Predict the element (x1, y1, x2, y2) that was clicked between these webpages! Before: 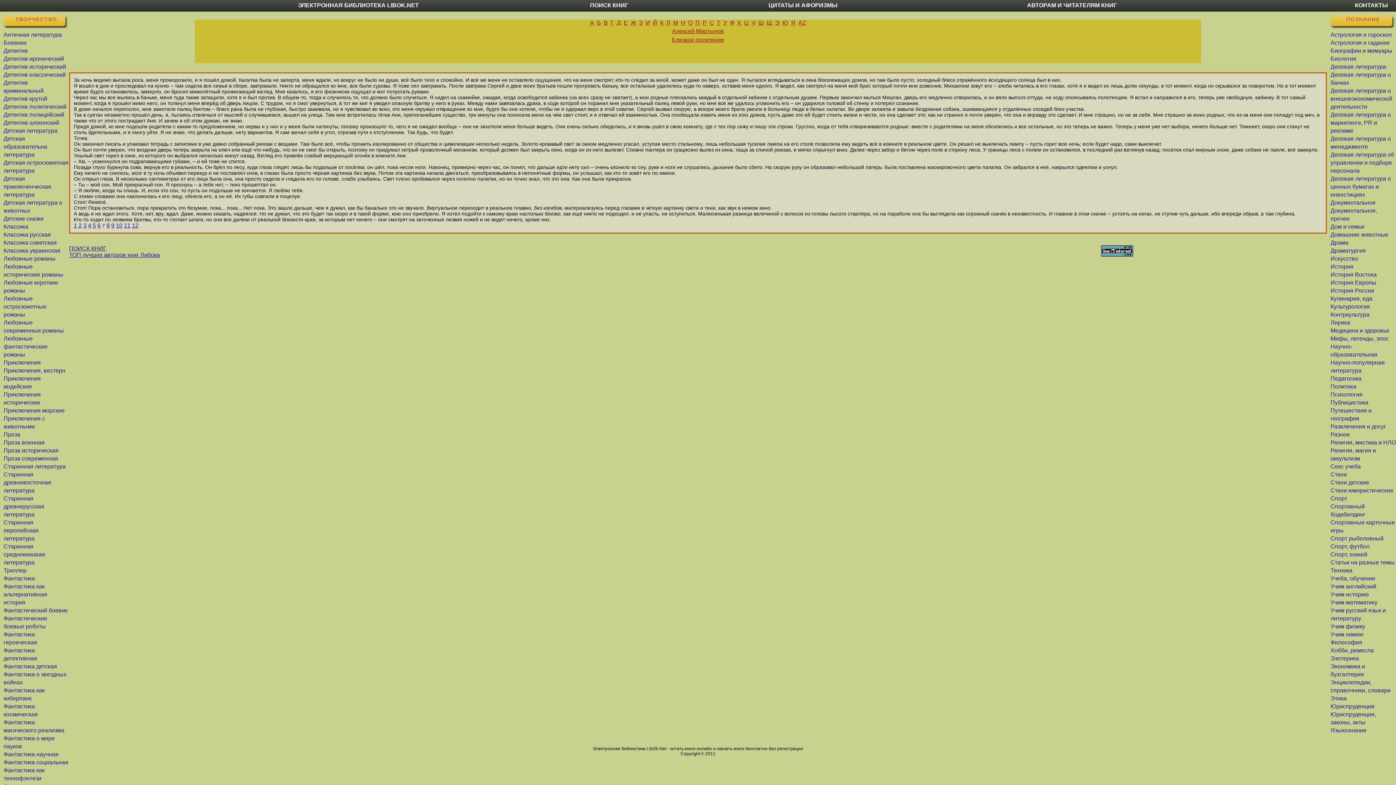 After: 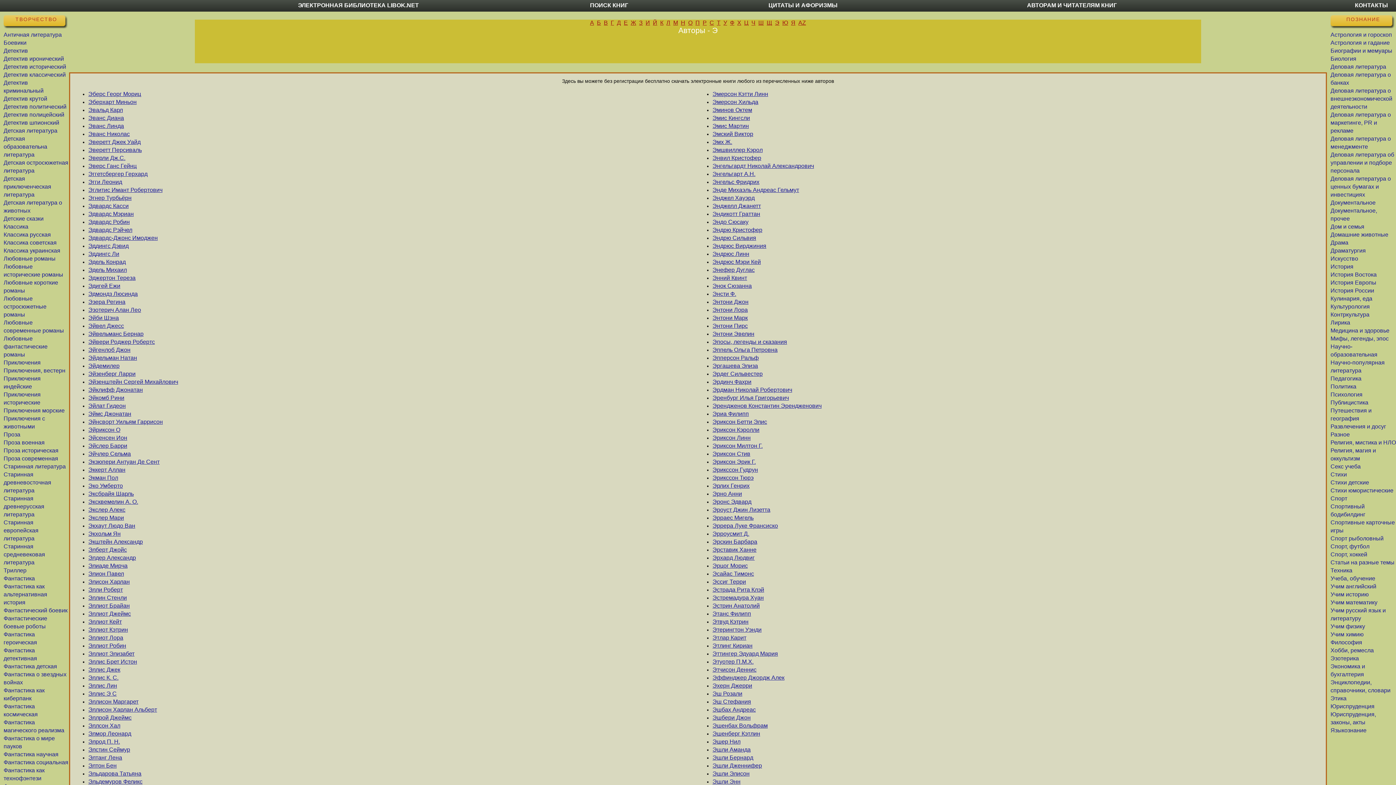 Action: label: Э bbox: (775, 19, 779, 25)